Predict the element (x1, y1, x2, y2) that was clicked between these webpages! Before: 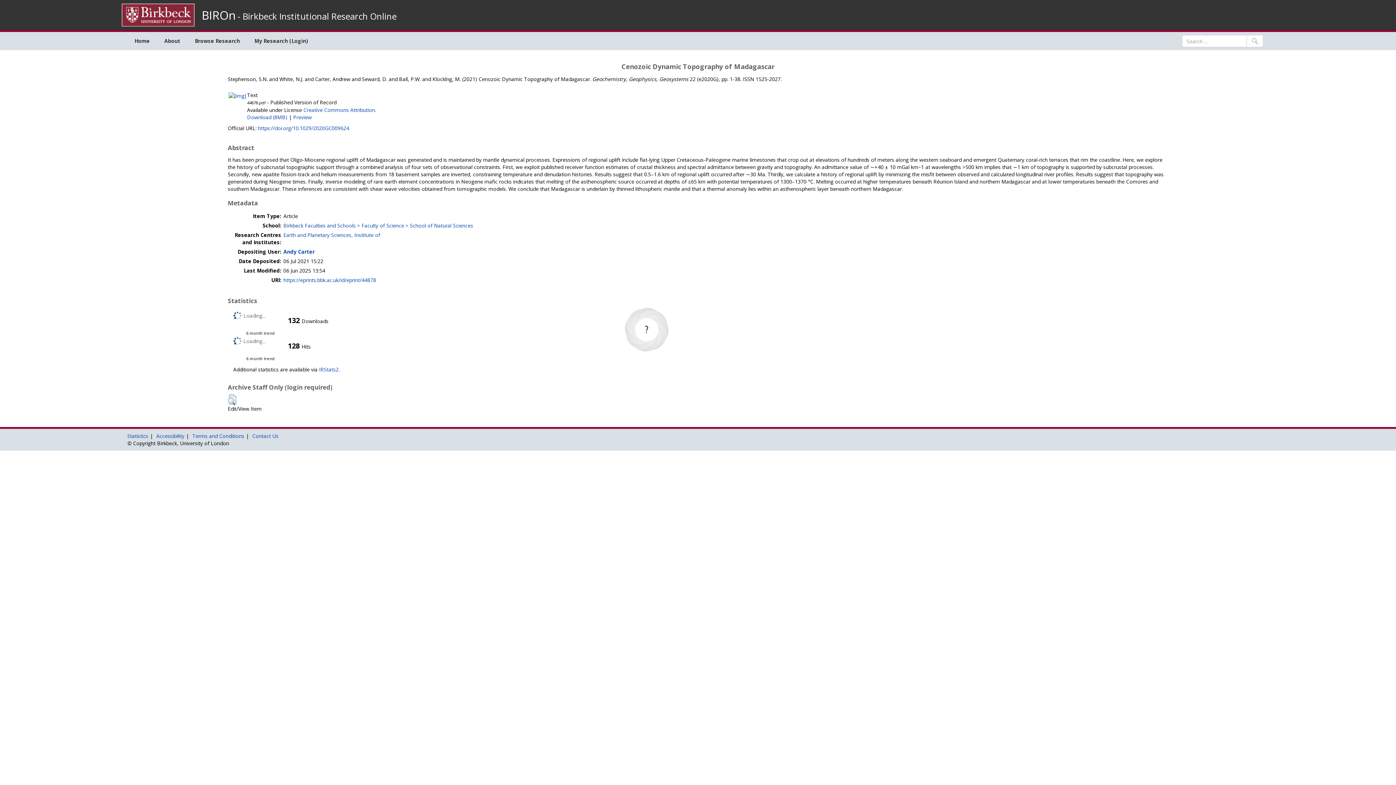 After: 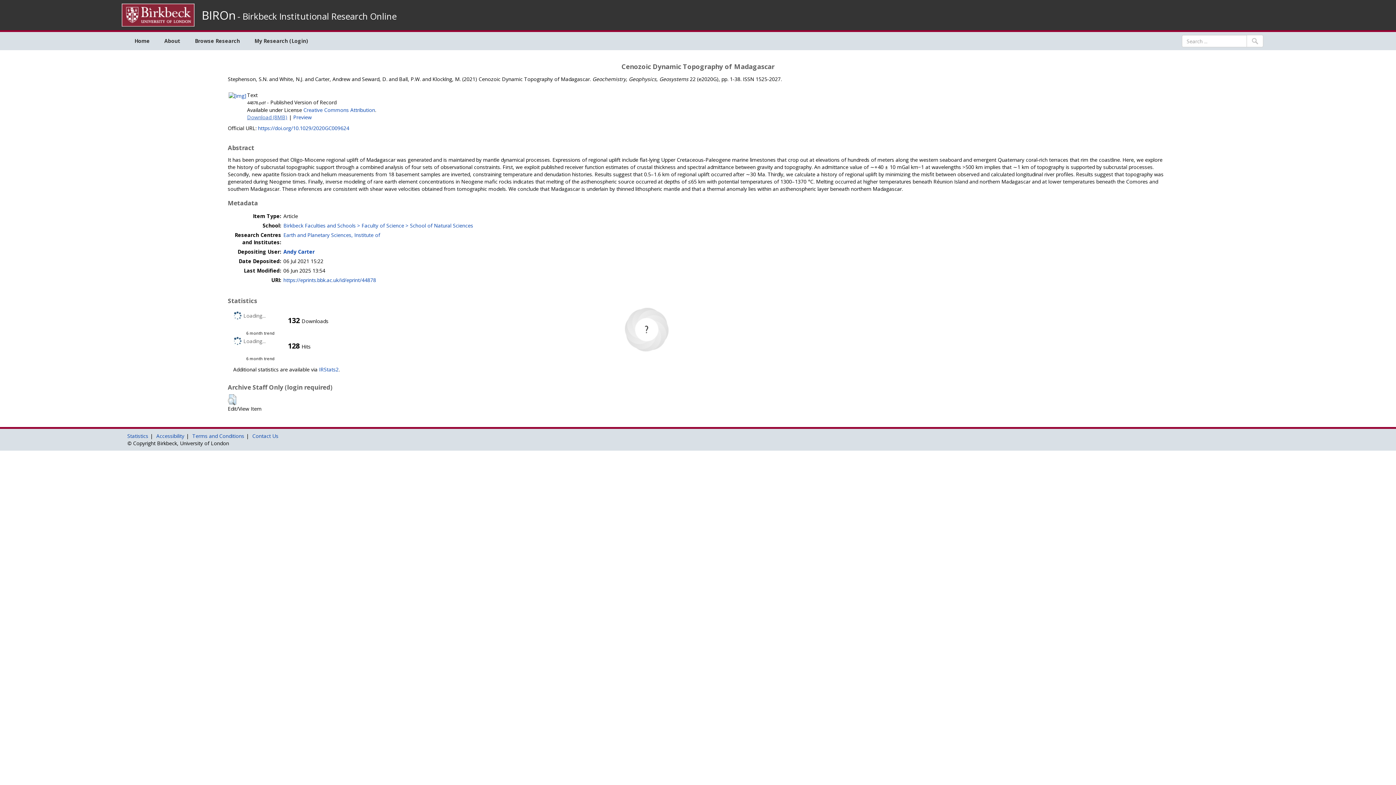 Action: bbox: (247, 113, 287, 120) label: Download (8MB)